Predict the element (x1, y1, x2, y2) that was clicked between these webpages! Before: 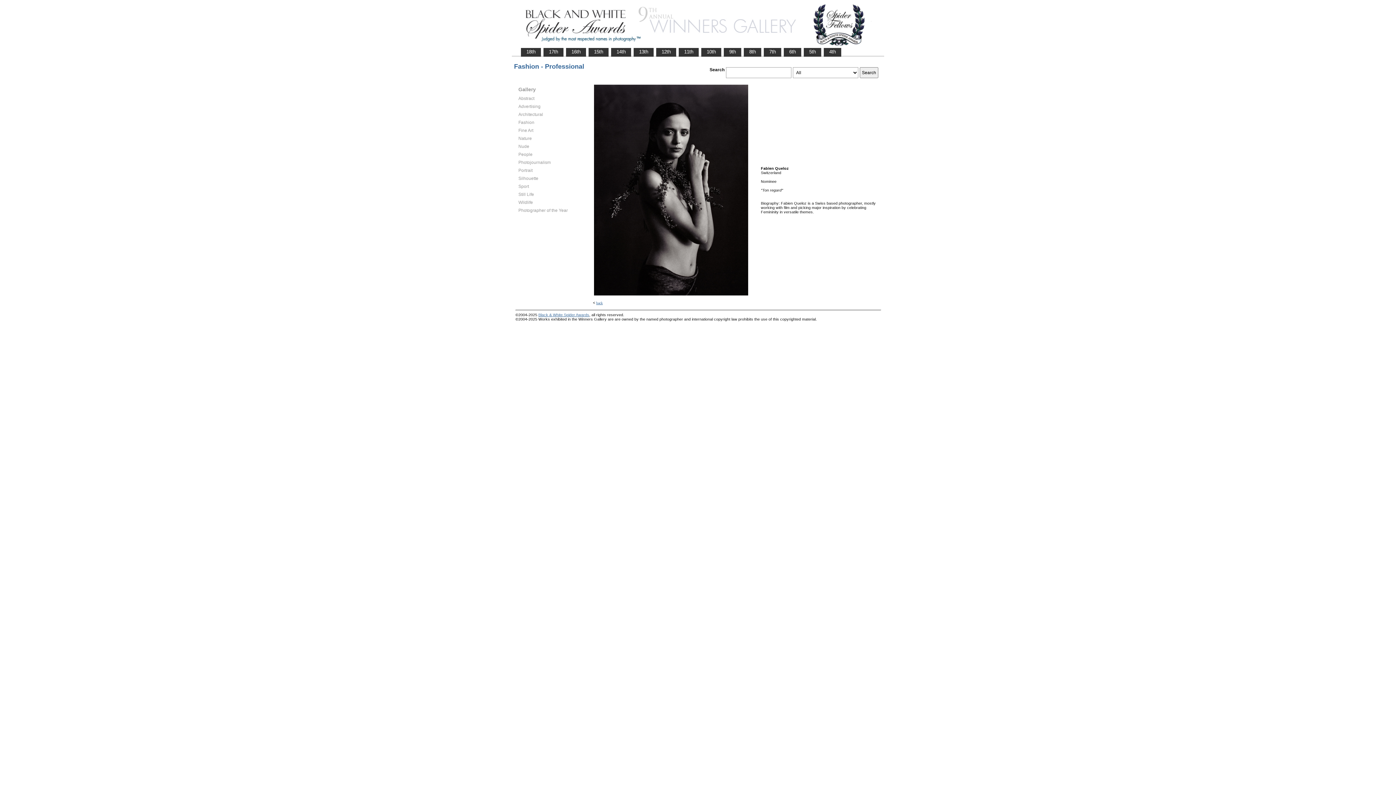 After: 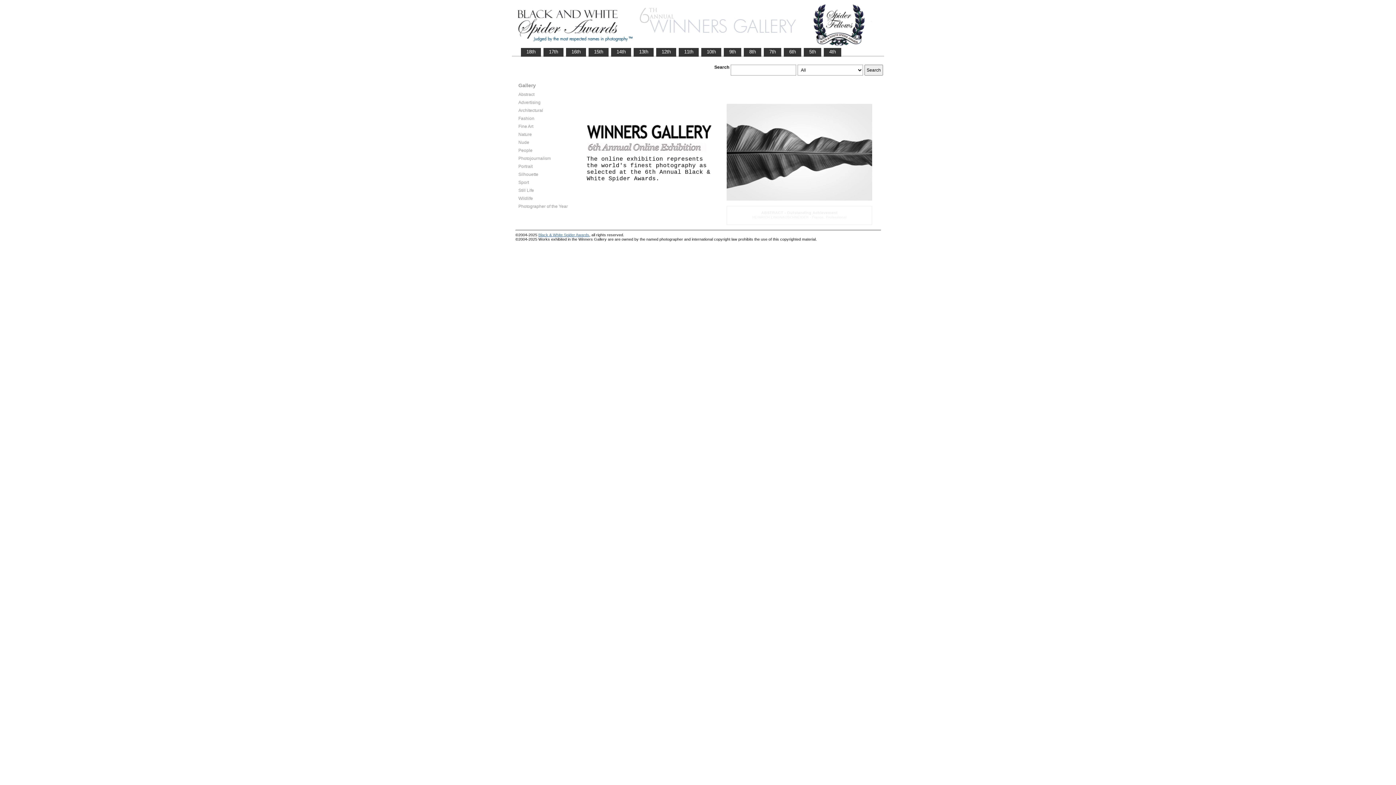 Action: bbox: (784, 48, 801, 55) label:    6th   